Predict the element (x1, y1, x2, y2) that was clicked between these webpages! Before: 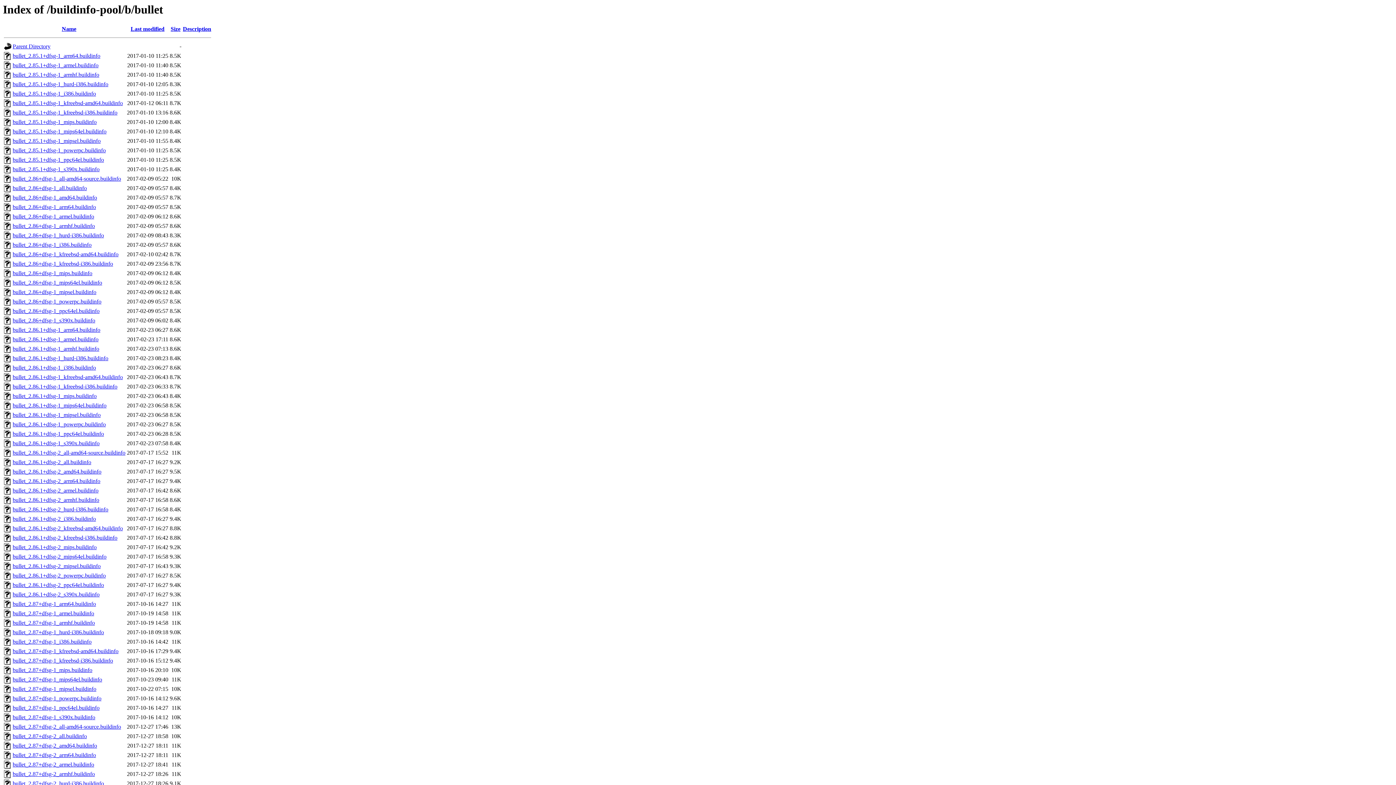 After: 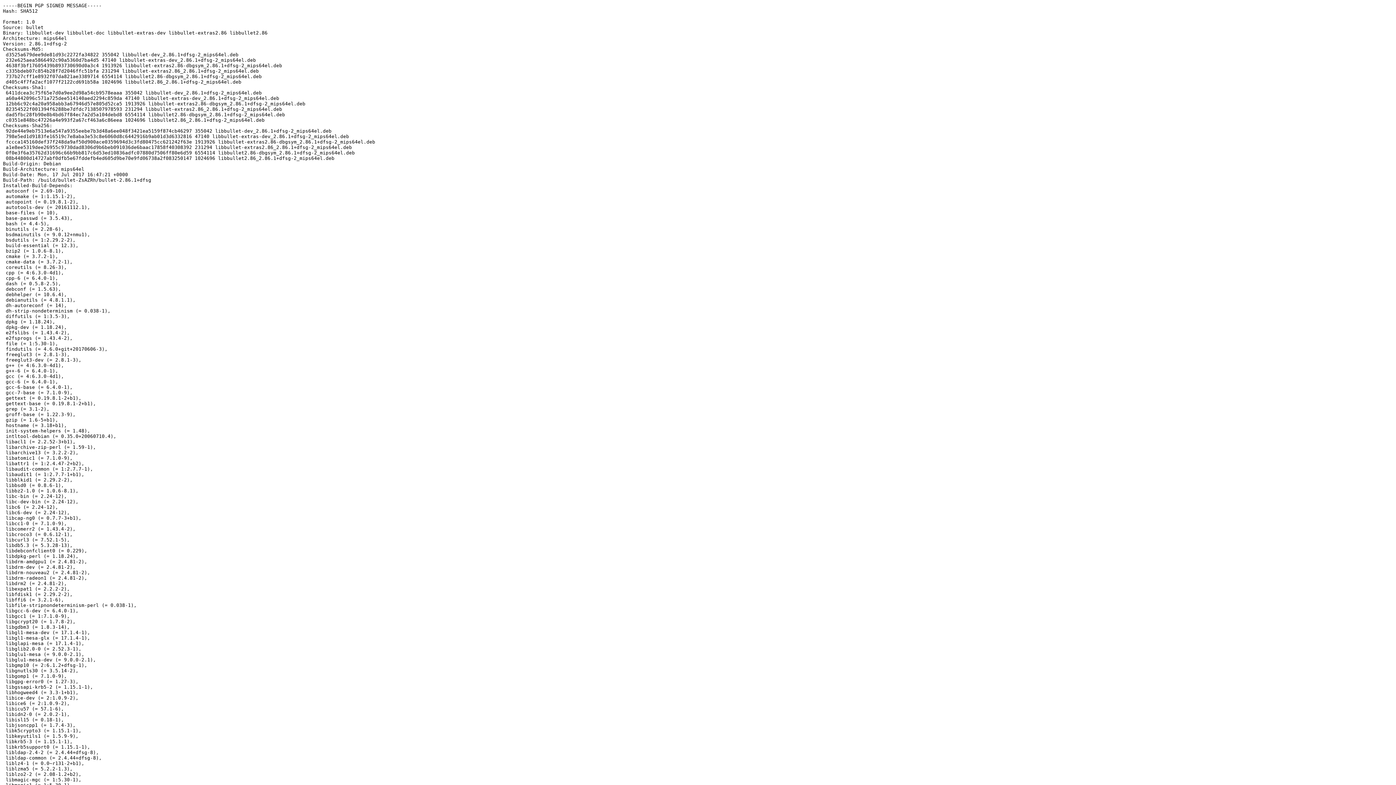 Action: label: bullet_2.86.1+dfsg-2_mips64el.buildinfo bbox: (12, 553, 106, 560)